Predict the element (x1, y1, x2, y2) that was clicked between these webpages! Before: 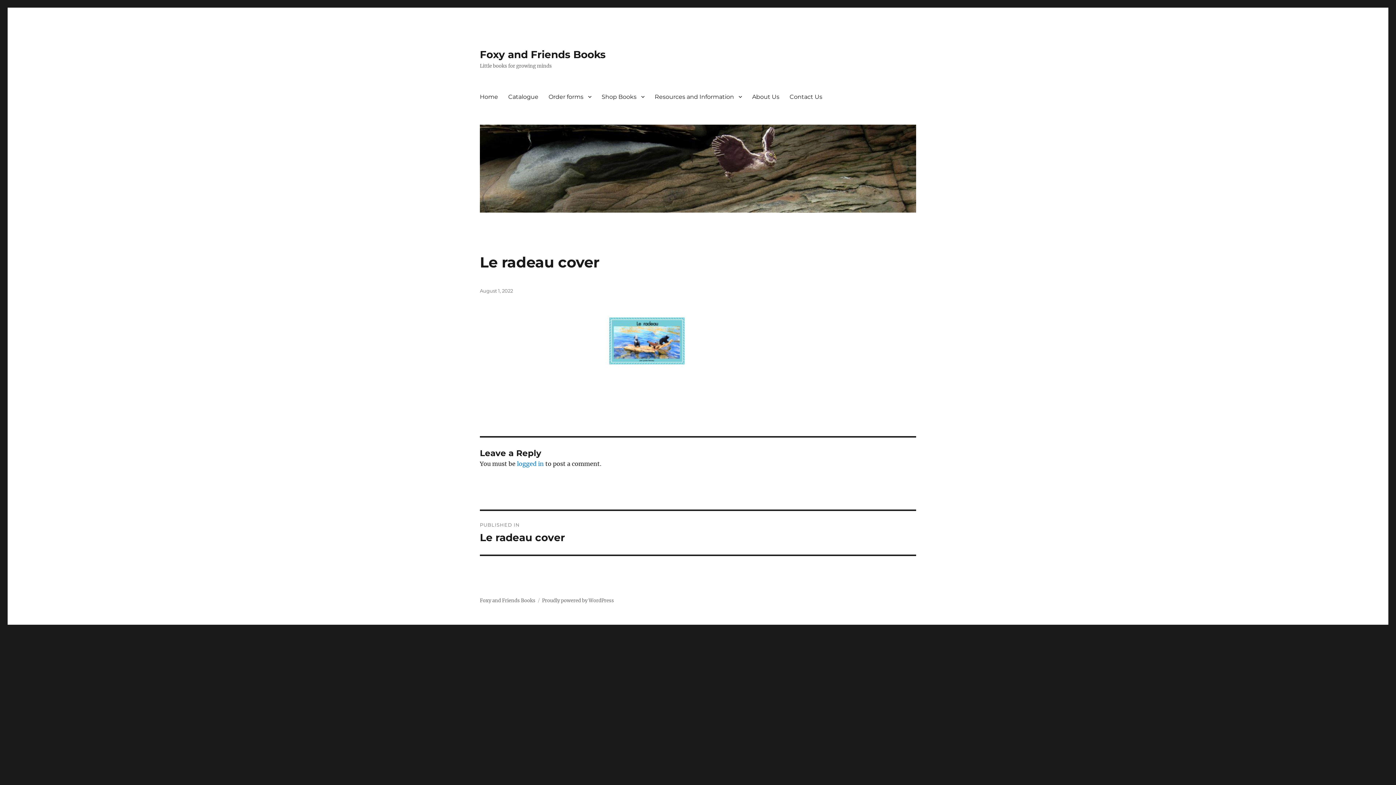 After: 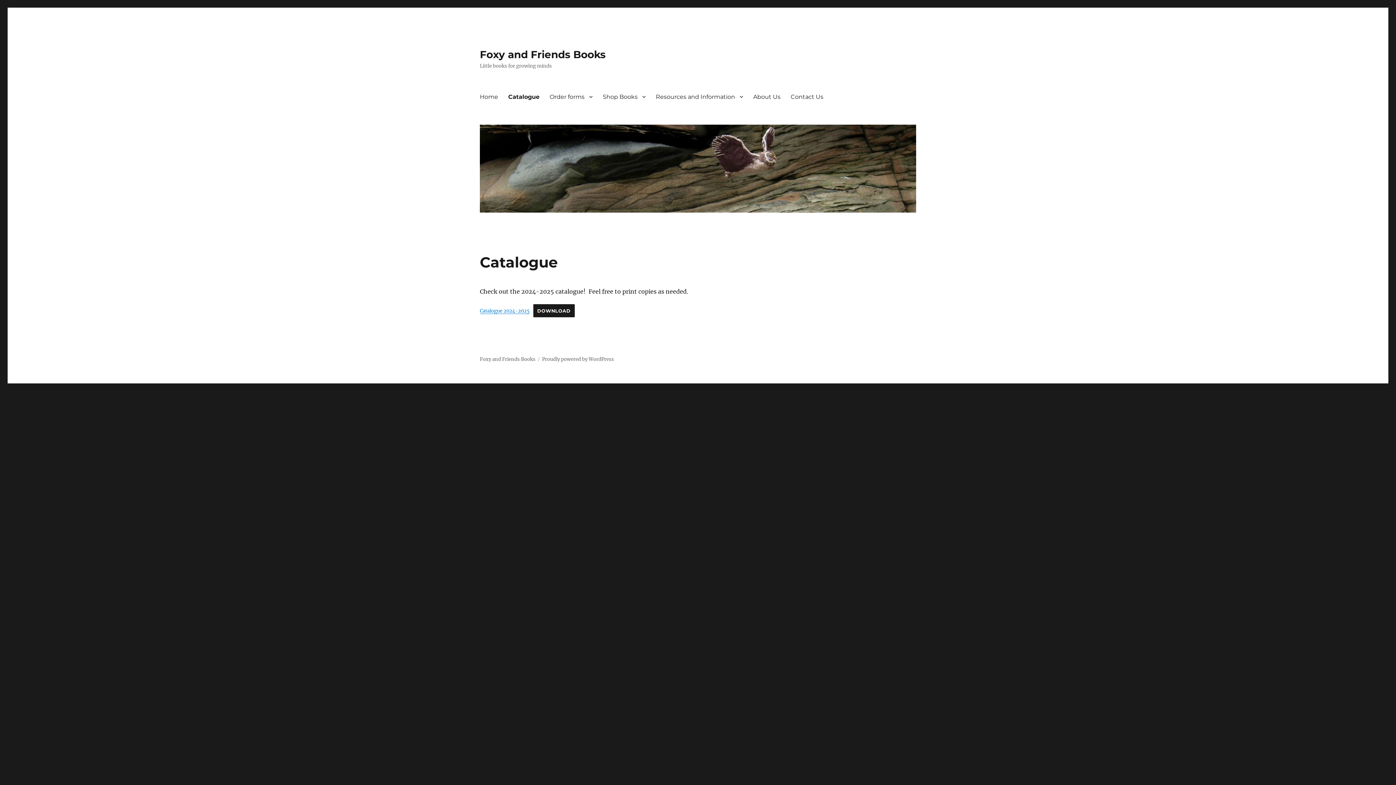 Action: bbox: (503, 89, 543, 104) label: Catalogue